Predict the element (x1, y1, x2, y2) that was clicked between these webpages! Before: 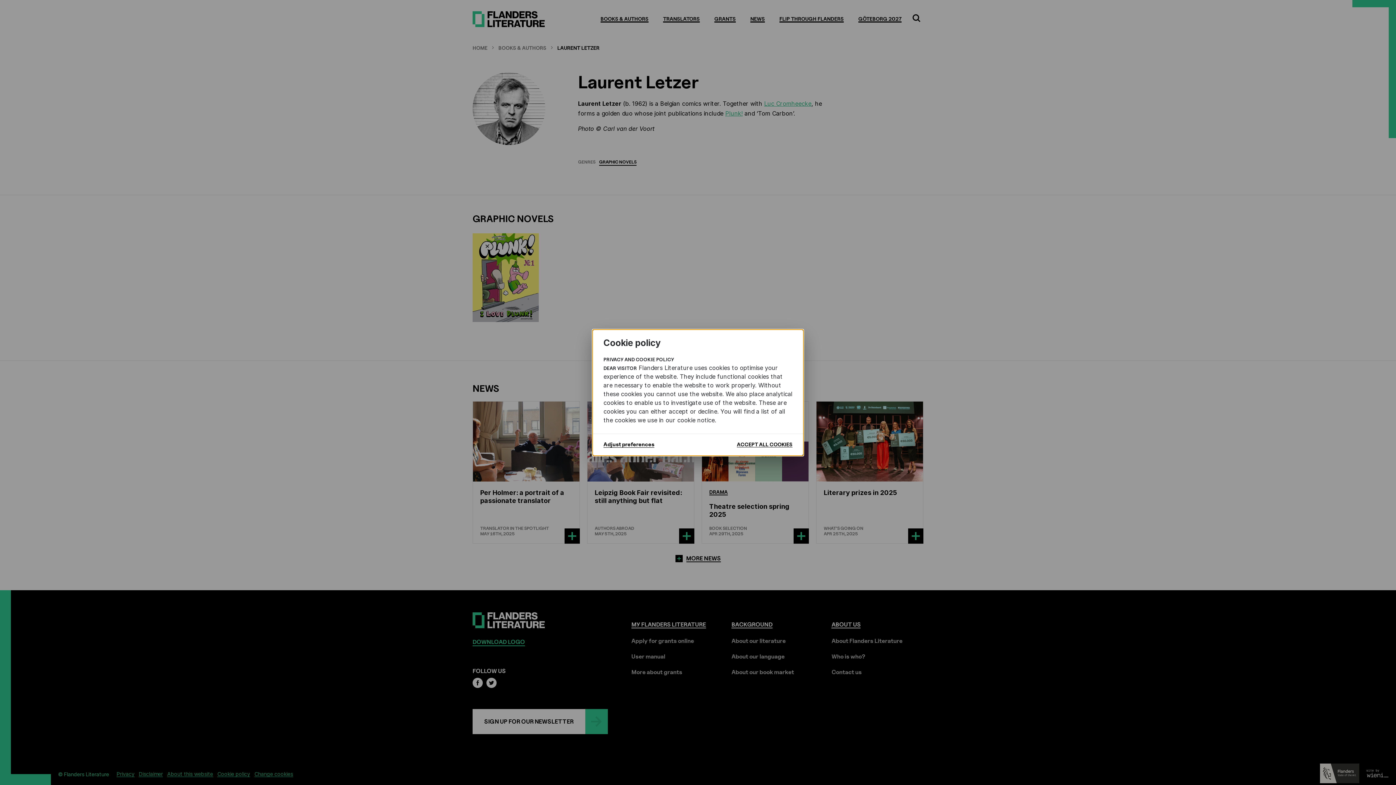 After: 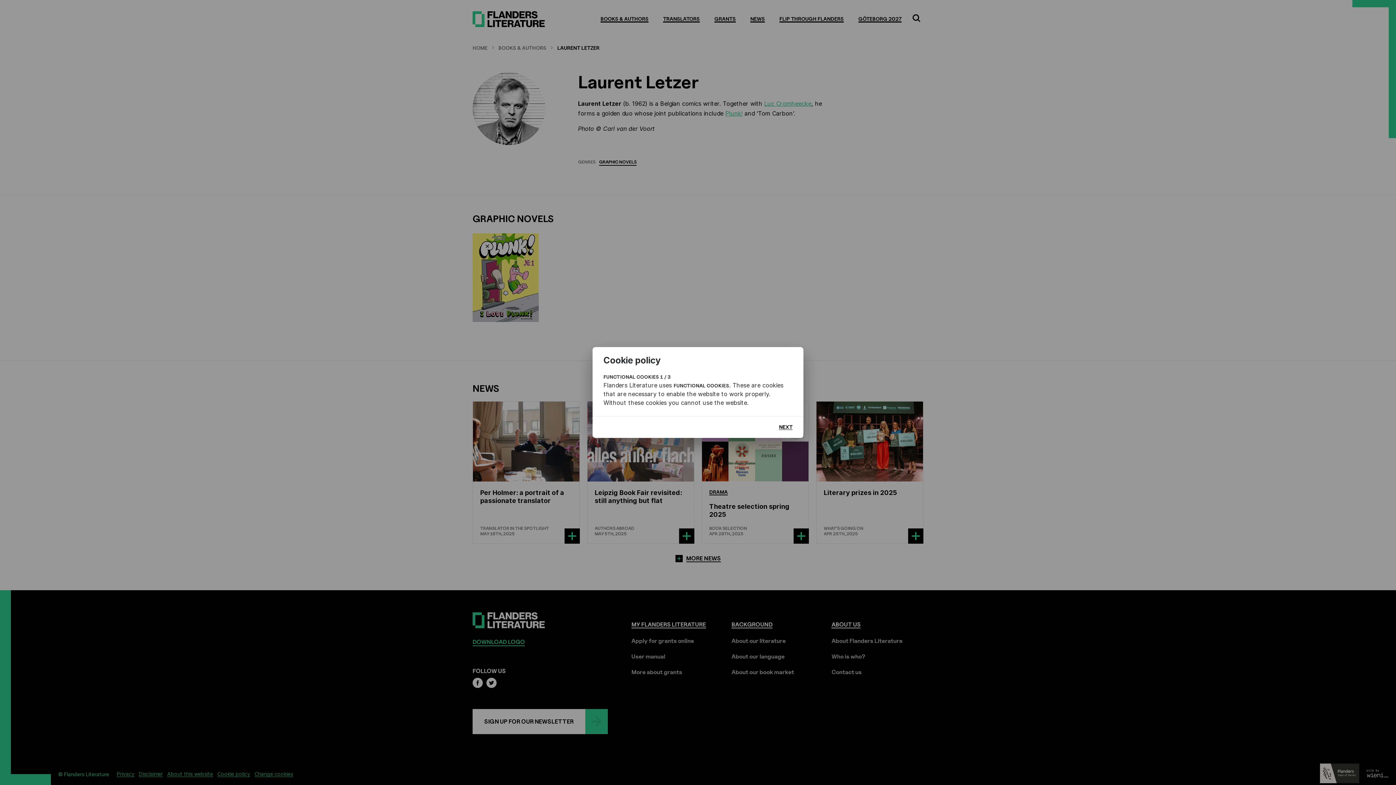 Action: label: Adjust preferences bbox: (603, 441, 654, 447)